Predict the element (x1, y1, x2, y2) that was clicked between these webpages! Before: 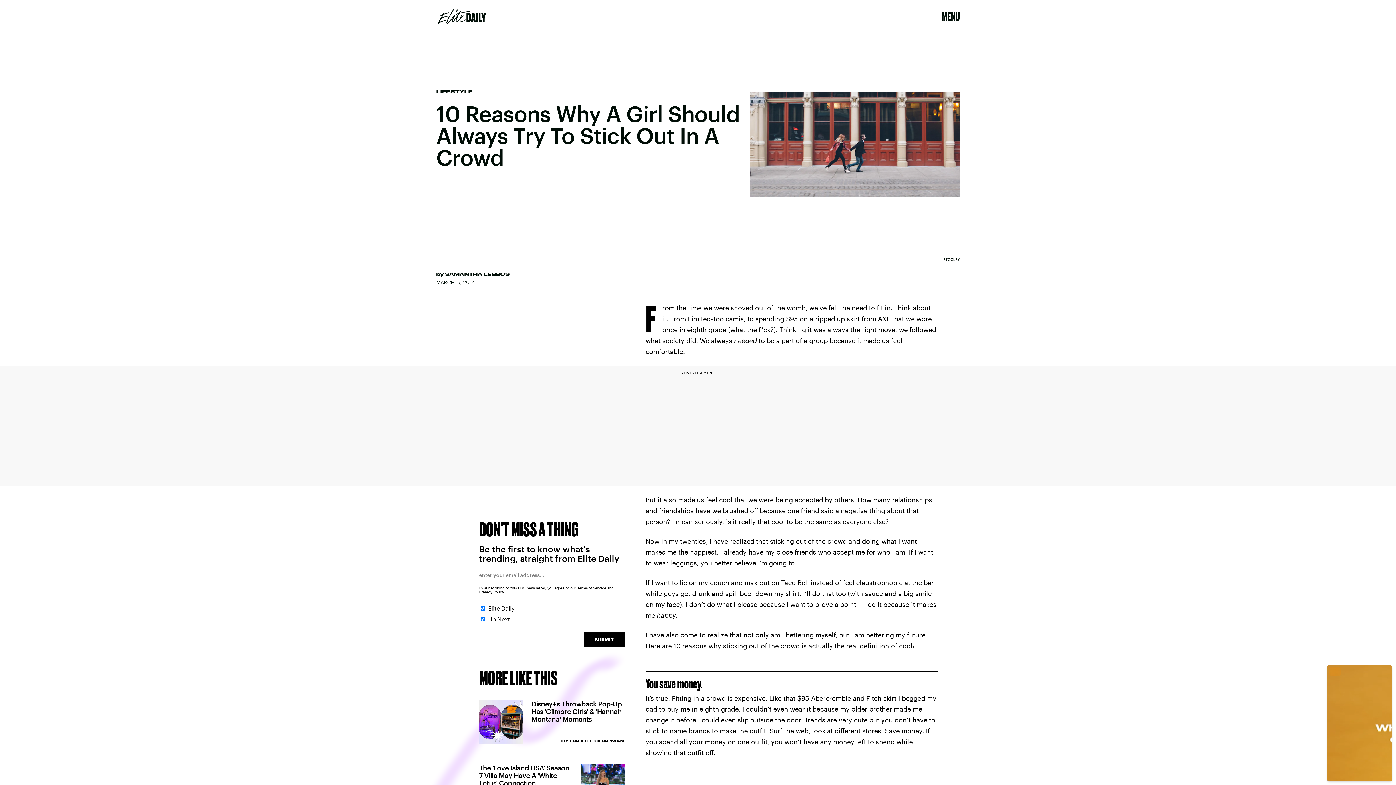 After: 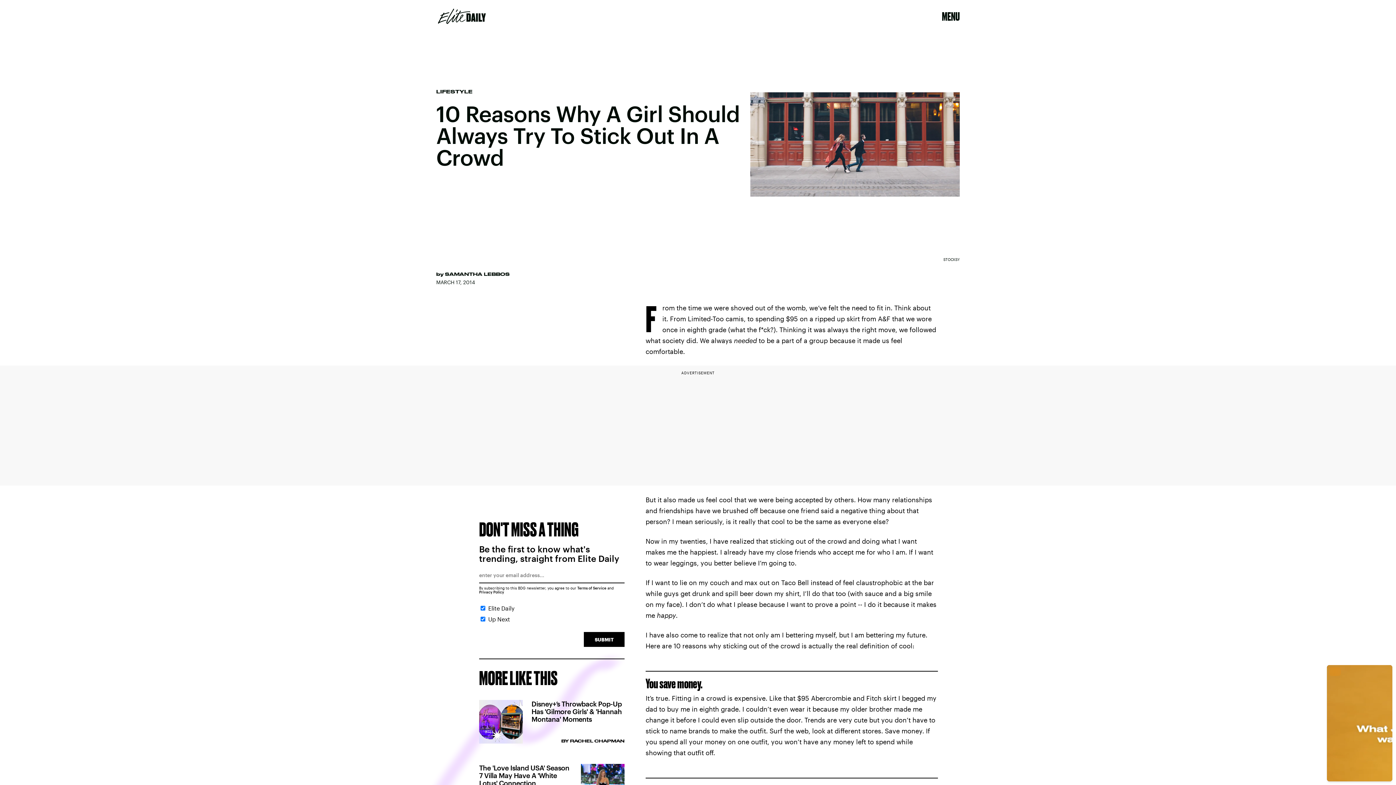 Action: label: Terms of Service bbox: (577, 586, 606, 590)